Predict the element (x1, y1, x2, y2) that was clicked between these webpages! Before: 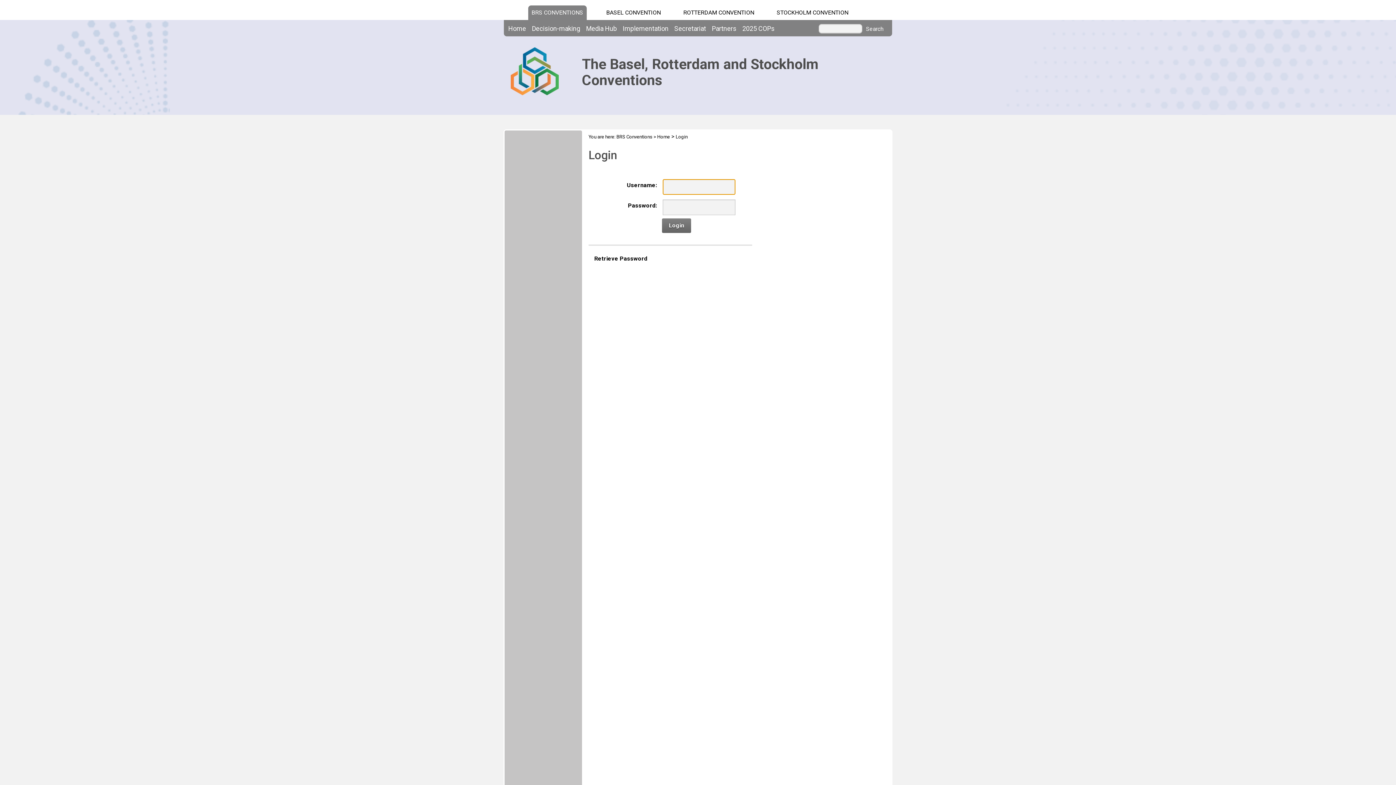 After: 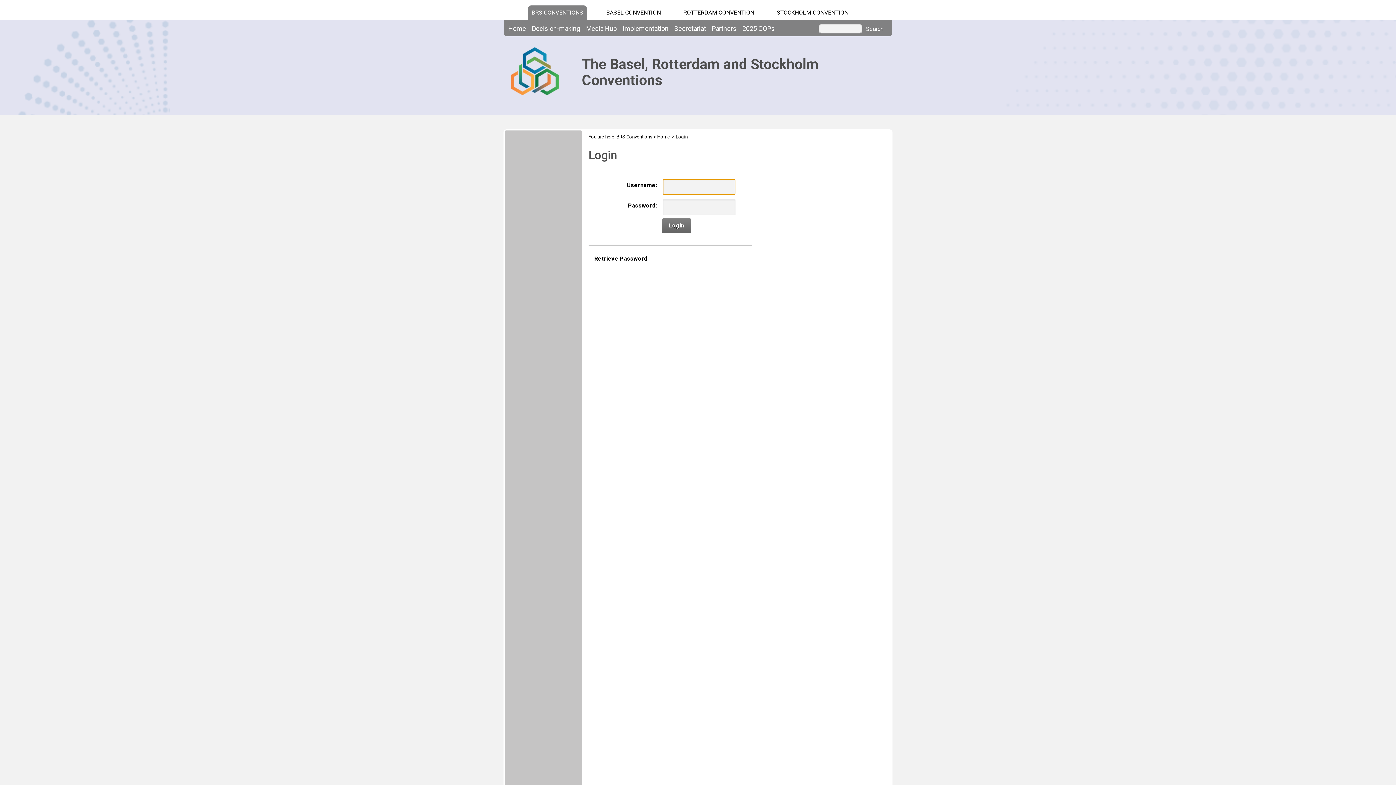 Action: label: Login bbox: (675, 134, 687, 139)